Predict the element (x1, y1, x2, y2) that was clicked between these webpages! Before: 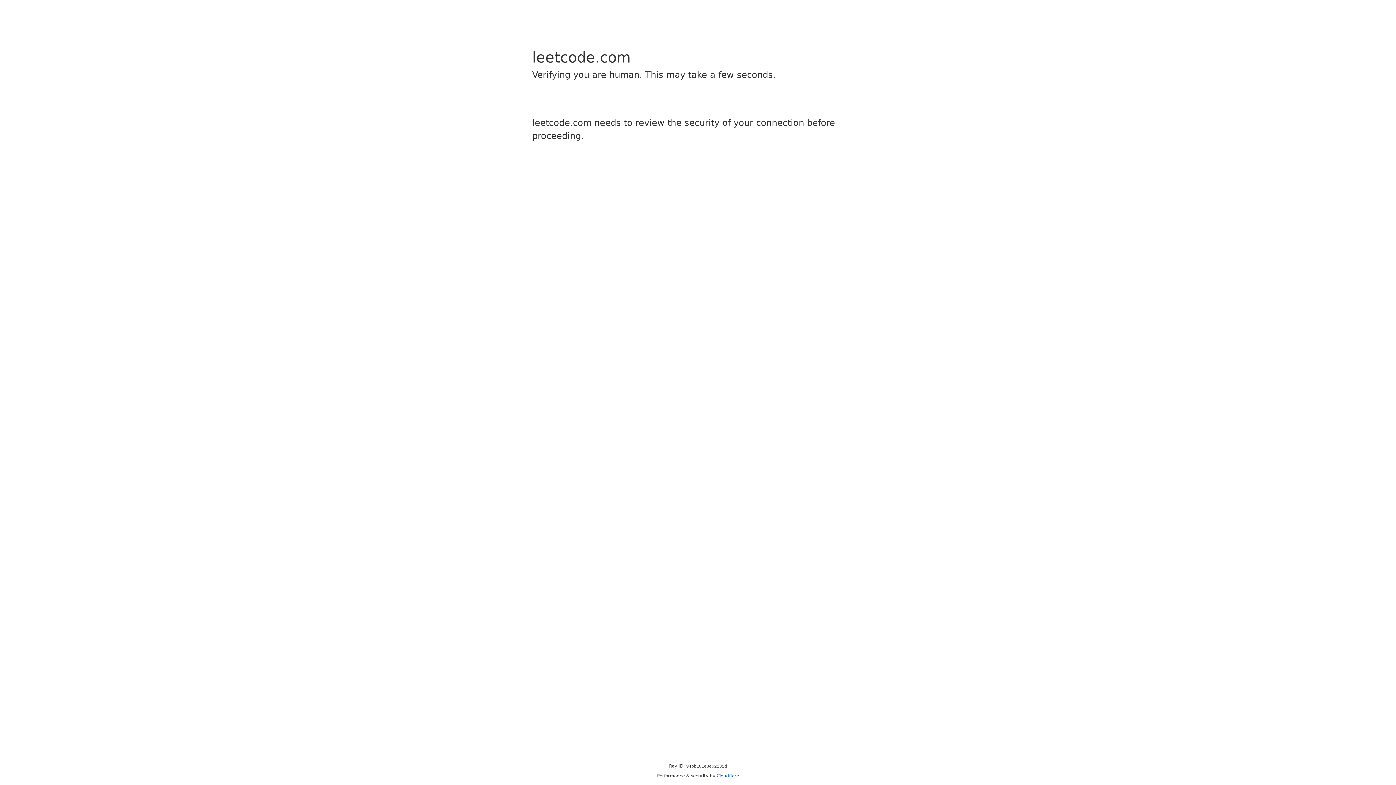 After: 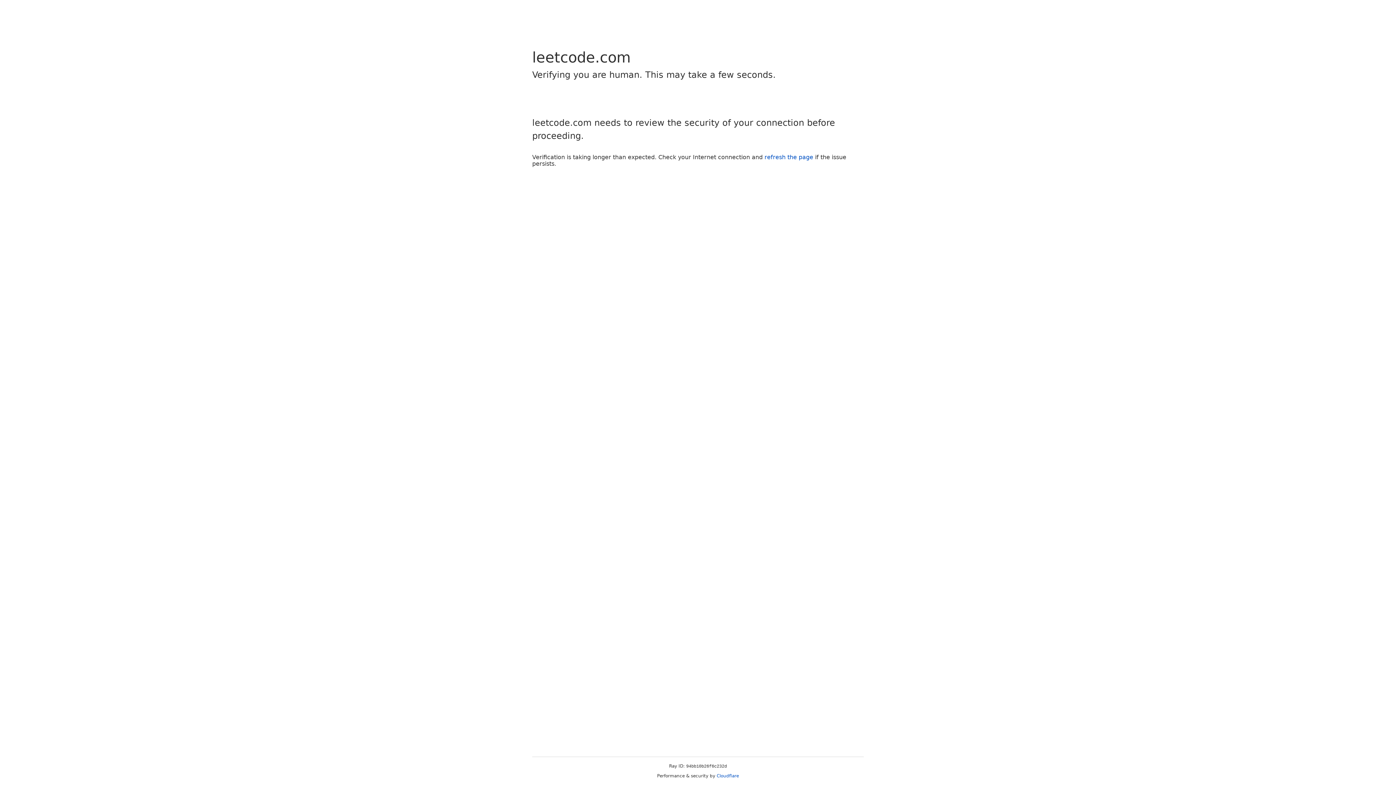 Action: bbox: (716, 773, 739, 778) label: Cloudflare